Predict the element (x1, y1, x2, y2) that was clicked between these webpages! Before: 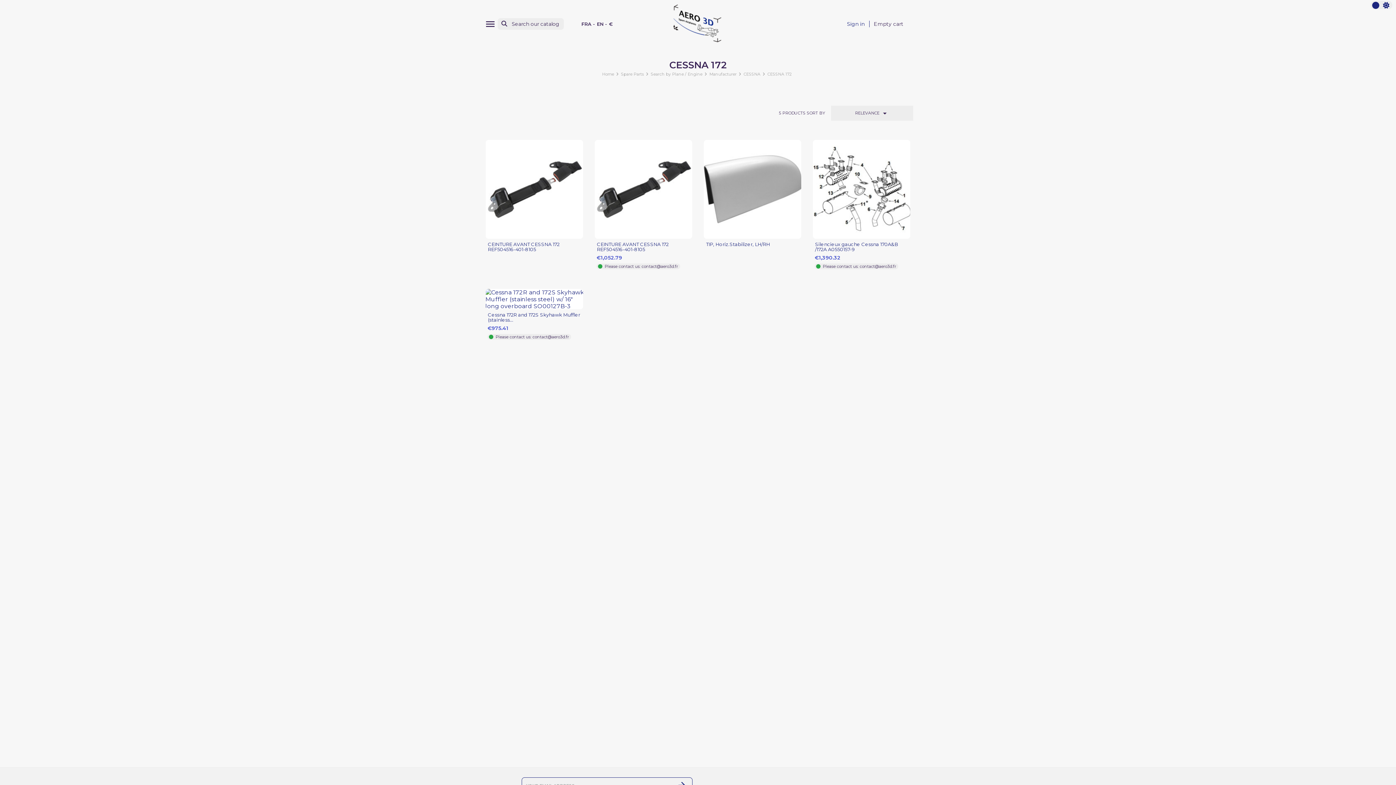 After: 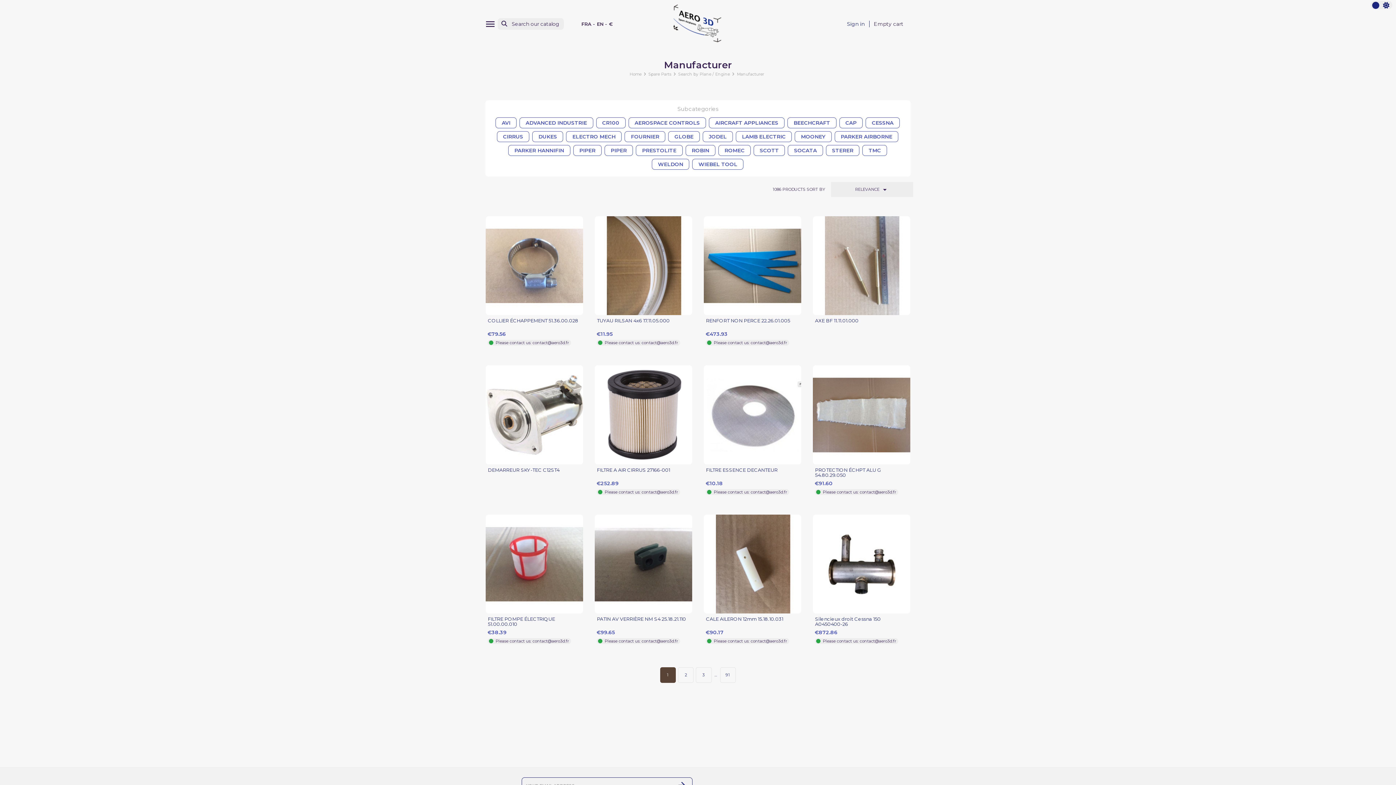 Action: bbox: (709, 71, 736, 76) label: Manufacturer